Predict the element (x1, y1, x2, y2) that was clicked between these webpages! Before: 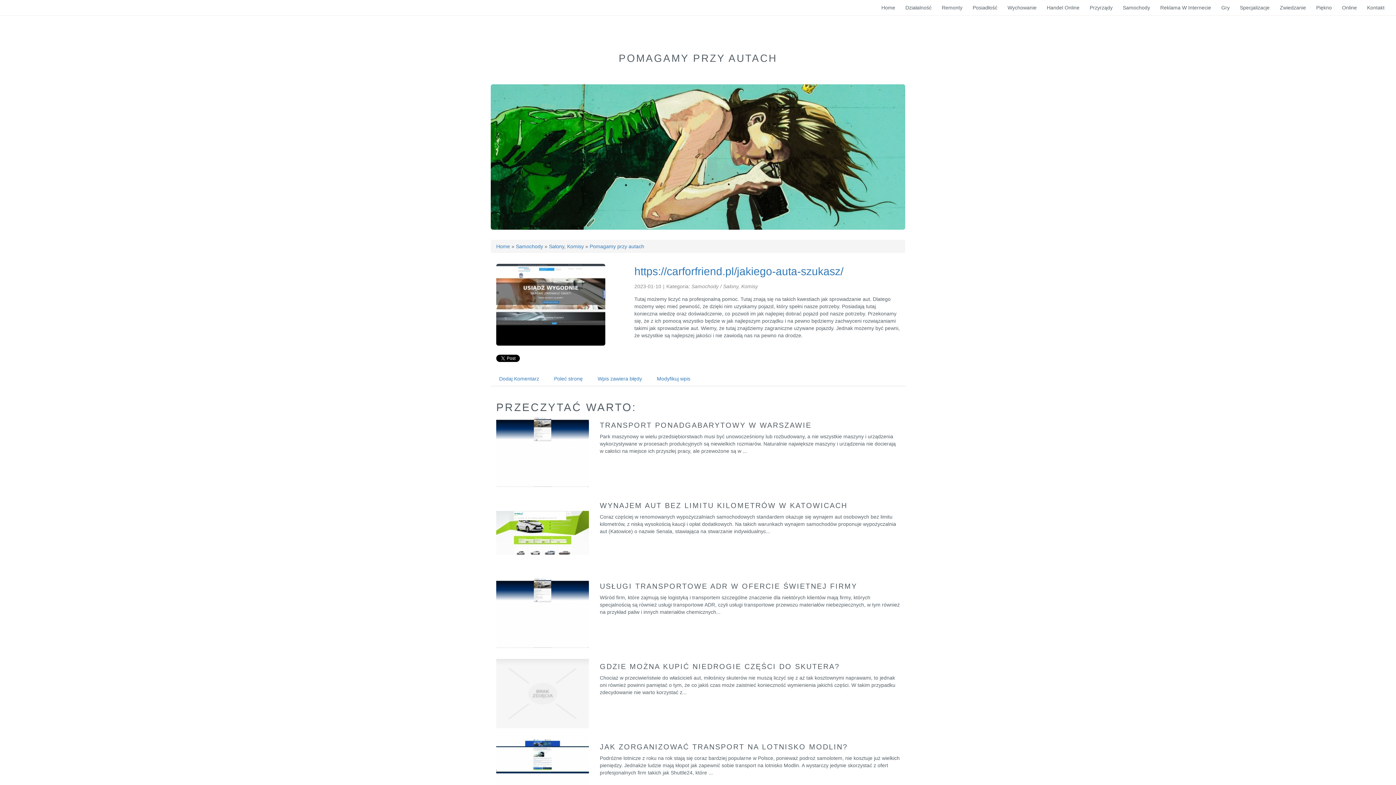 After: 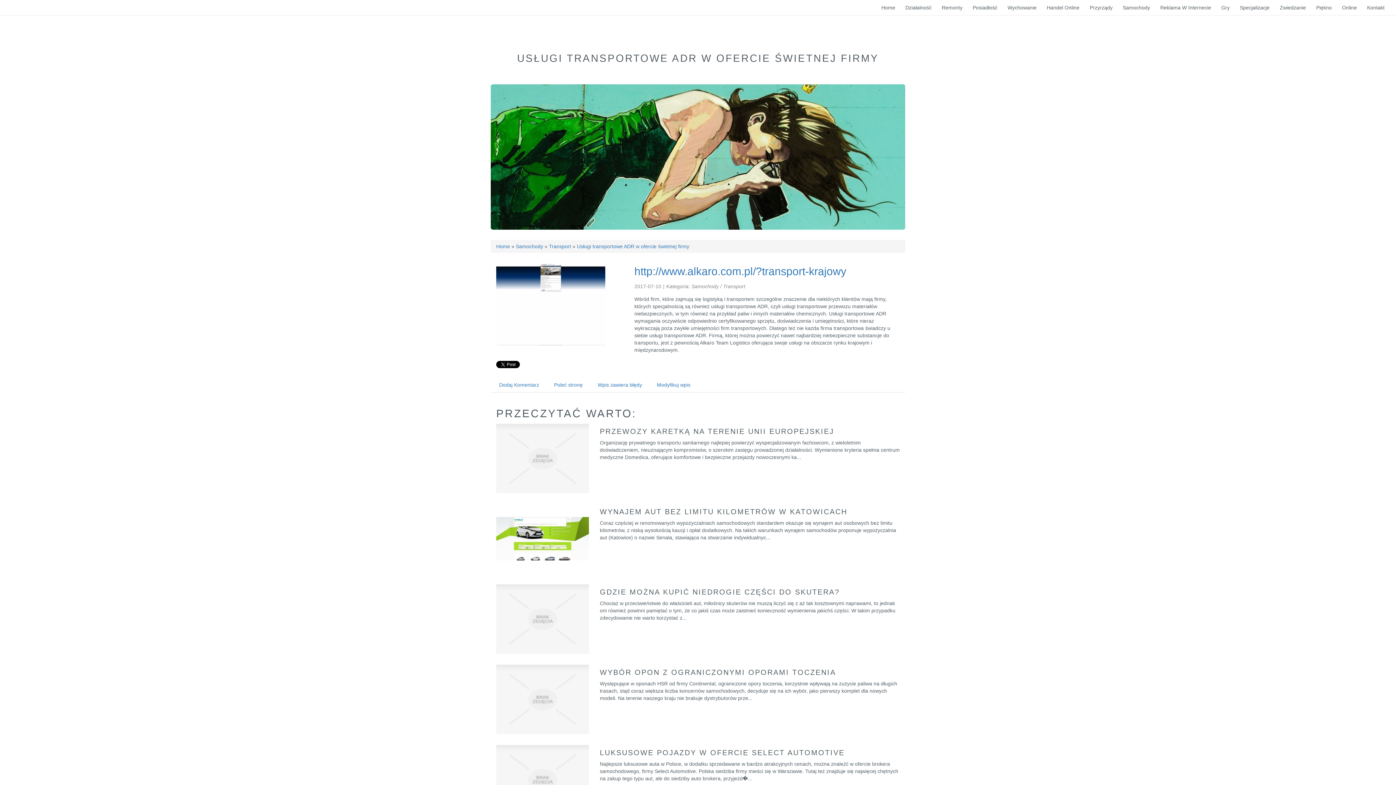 Action: bbox: (600, 582, 857, 590) label: USŁUGI TRANSPORTOWE ADR W OFERCIE ŚWIETNEJ FIRMY